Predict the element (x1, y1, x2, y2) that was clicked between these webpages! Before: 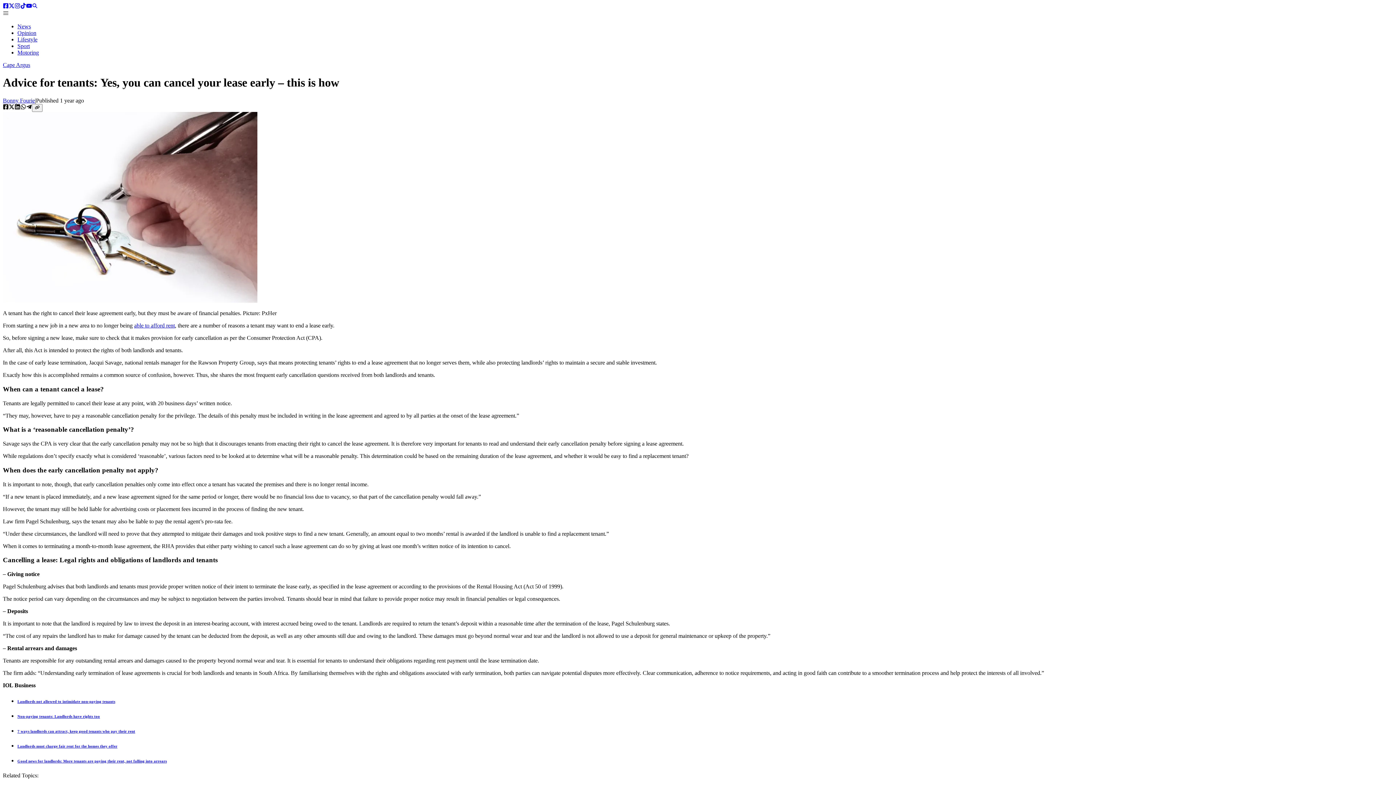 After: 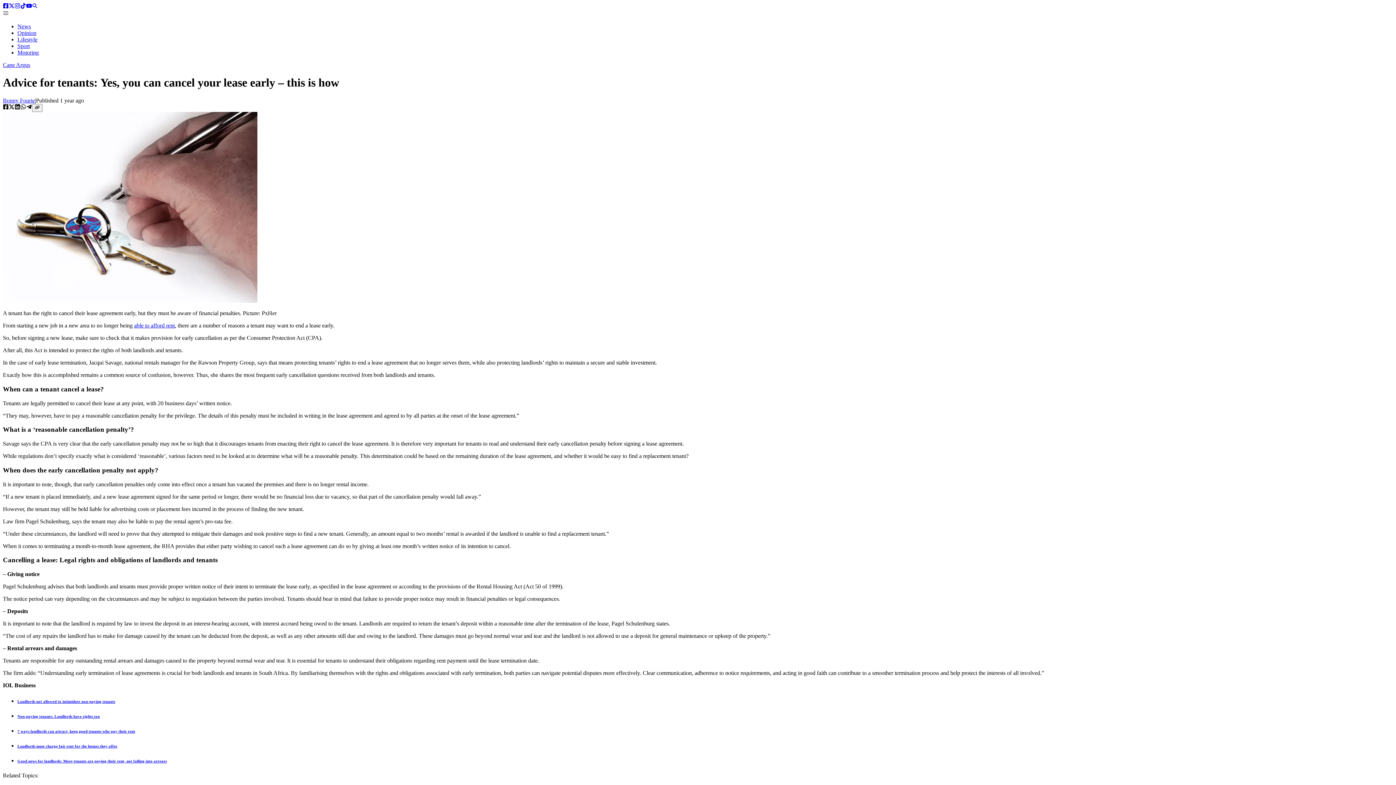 Action: label: whatsapp bbox: (20, 104, 26, 111)